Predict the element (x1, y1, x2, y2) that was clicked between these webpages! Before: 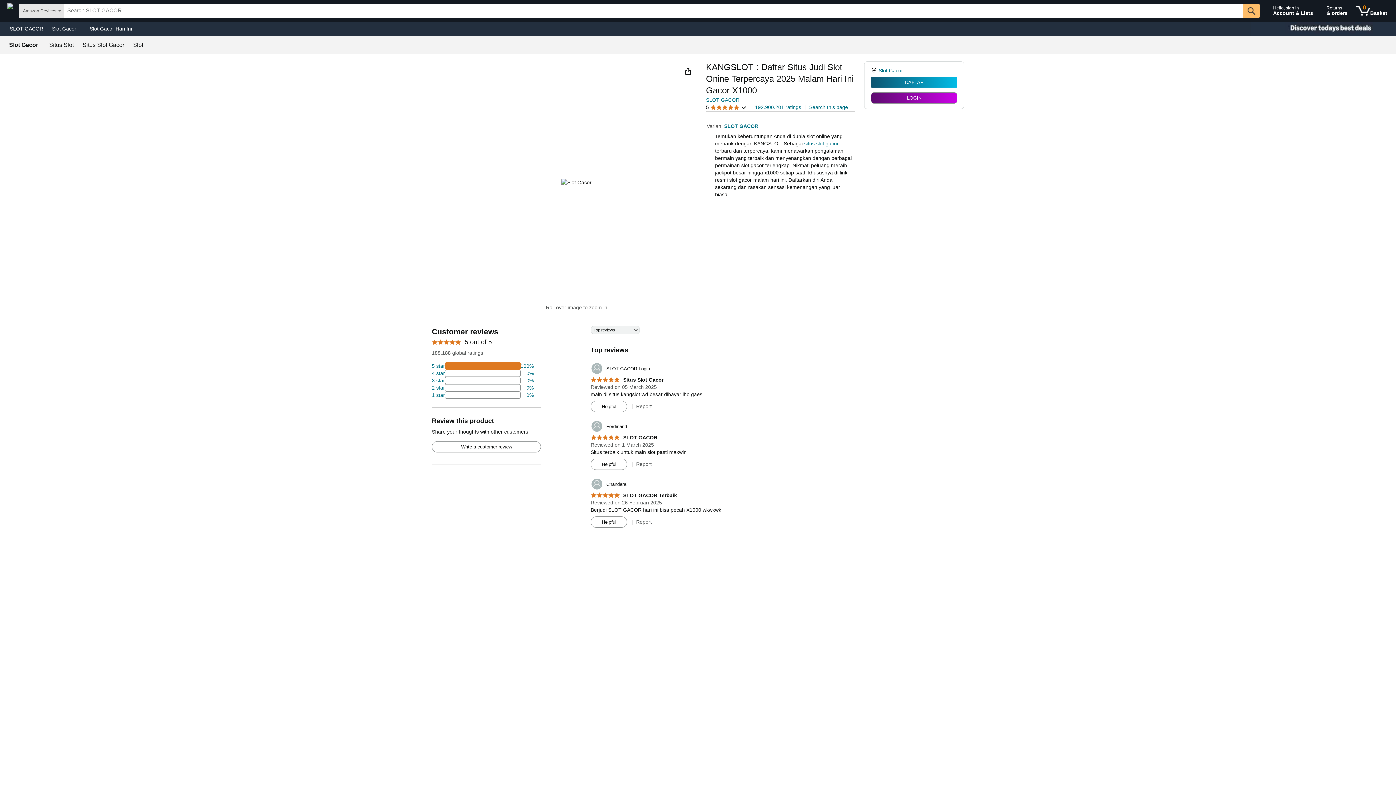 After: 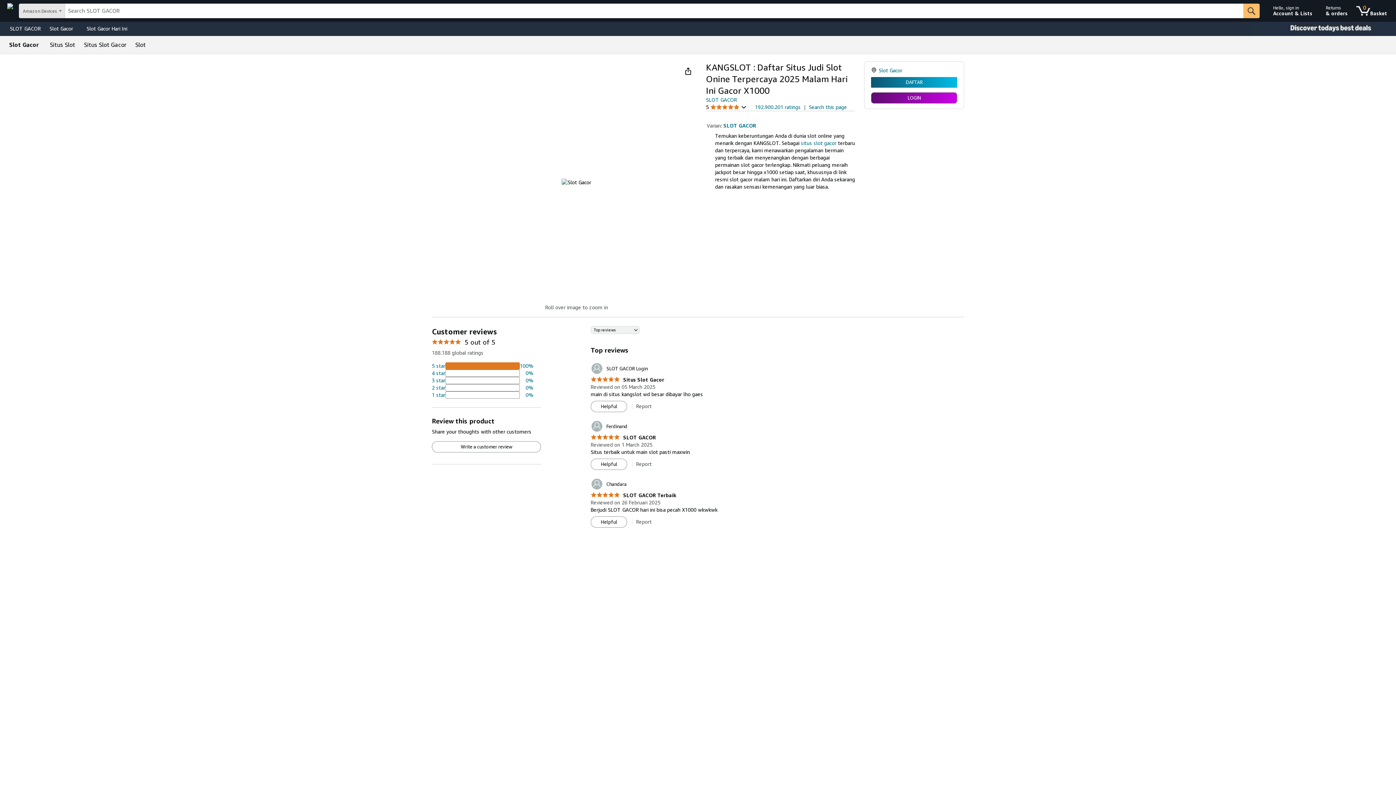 Action: label: SLOT GACOR bbox: (5, 23, 47, 33)